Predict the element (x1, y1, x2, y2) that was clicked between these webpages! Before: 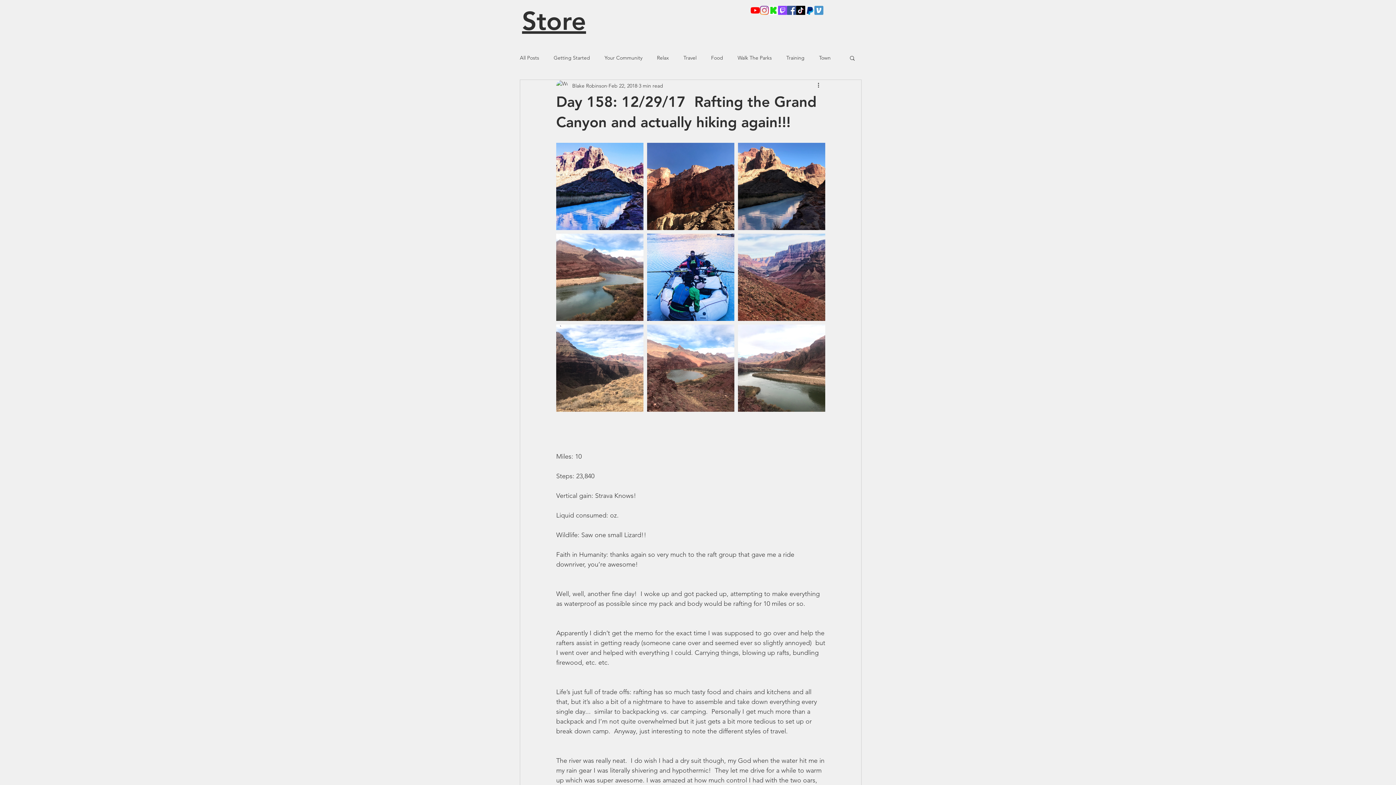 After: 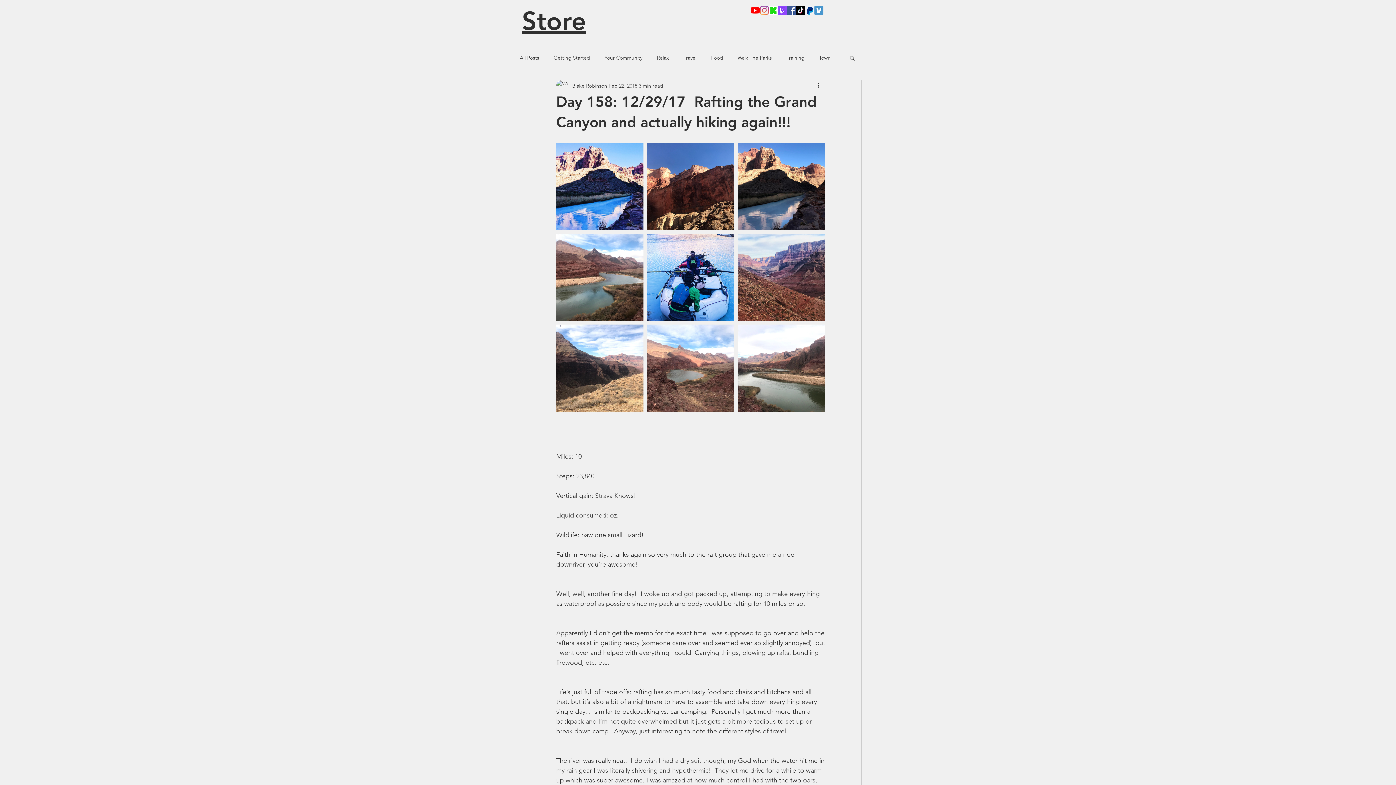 Action: label: Facebook bbox: (787, 5, 796, 14)